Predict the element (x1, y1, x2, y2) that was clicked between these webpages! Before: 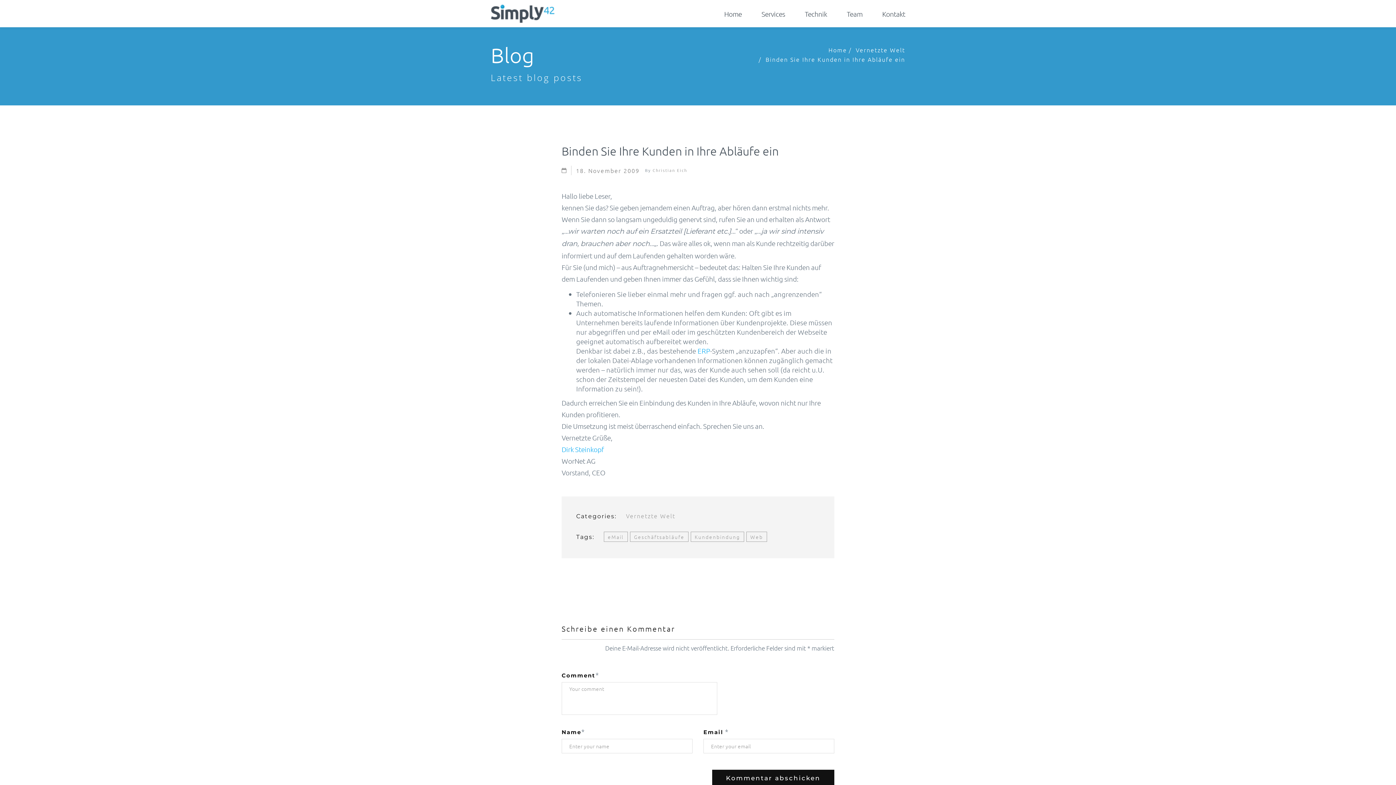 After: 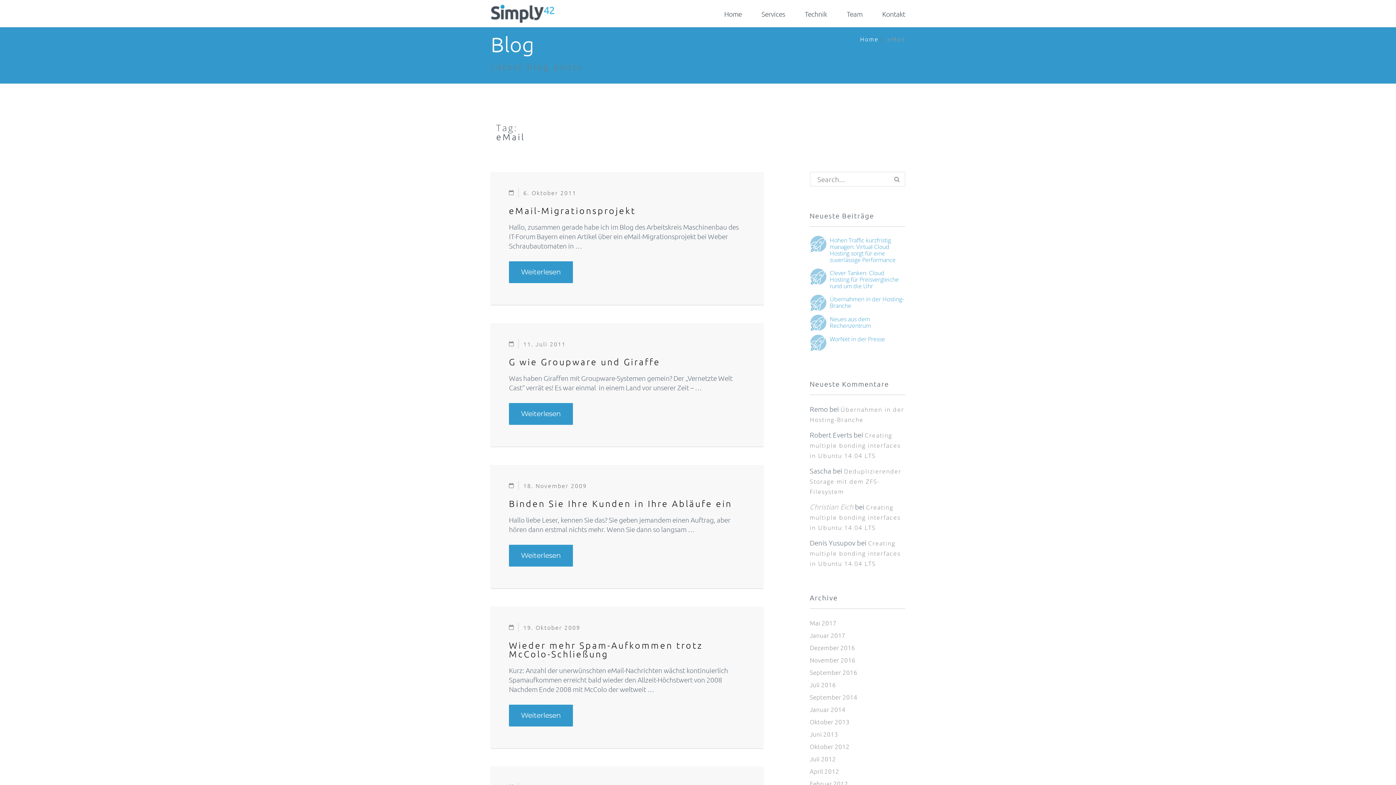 Action: label: eMail bbox: (604, 532, 628, 542)